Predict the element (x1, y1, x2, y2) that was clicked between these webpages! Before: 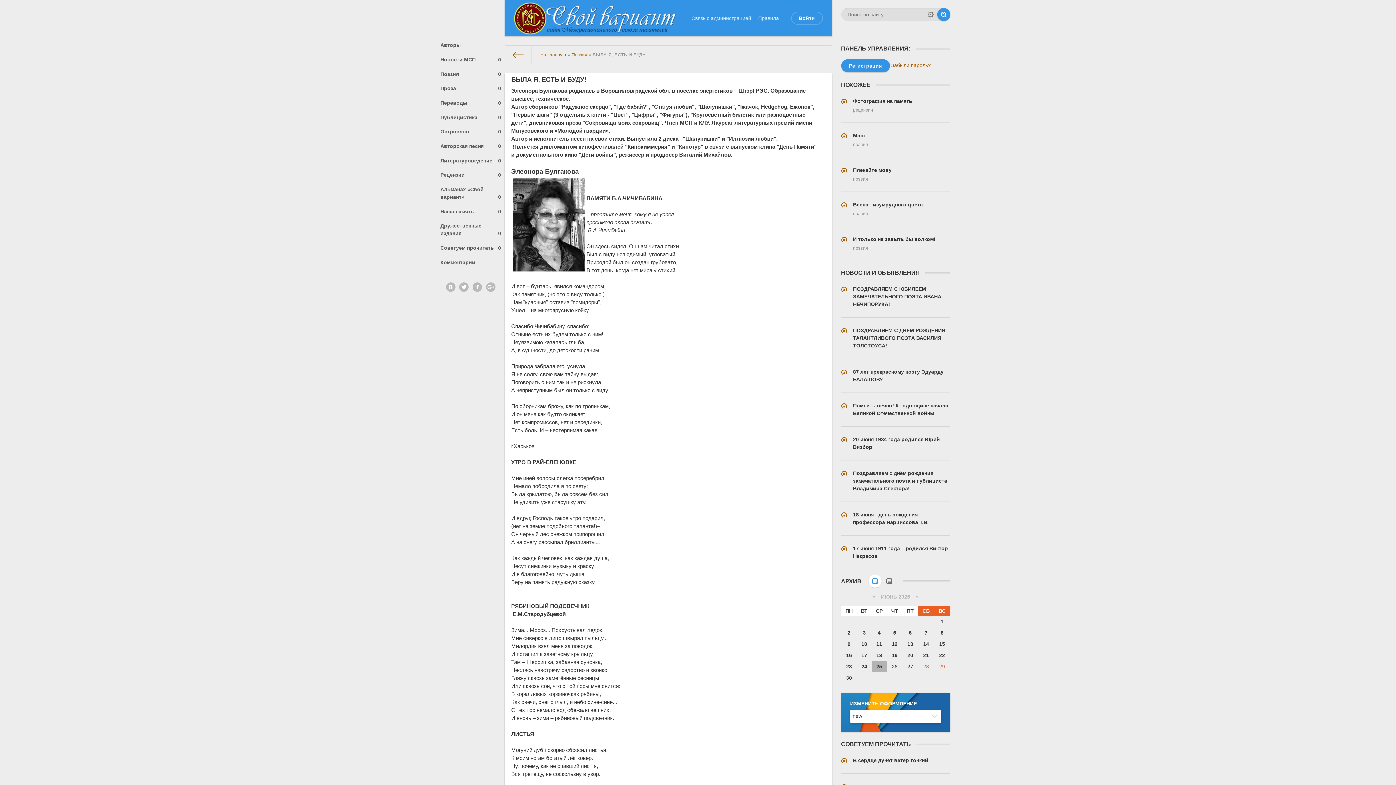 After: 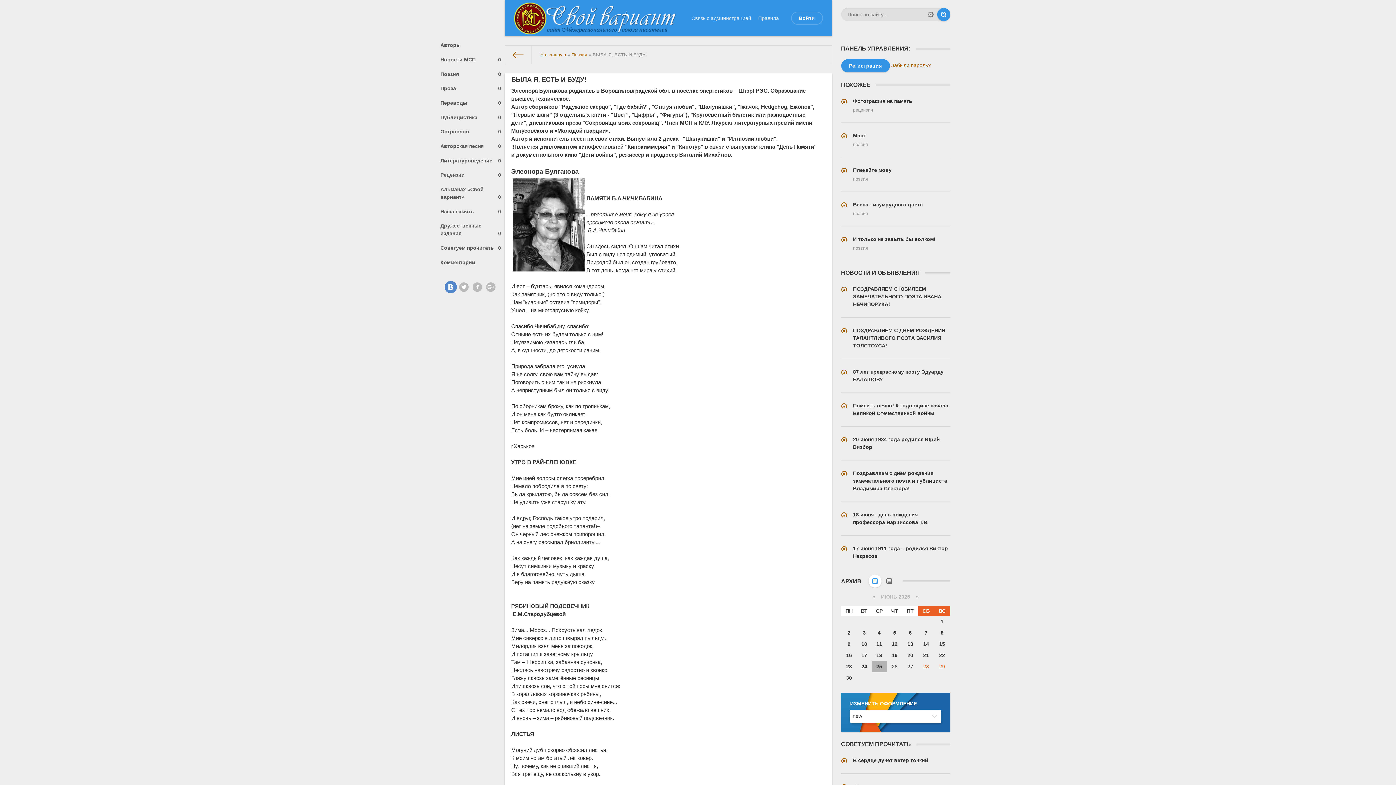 Action: bbox: (446, 282, 455, 291)